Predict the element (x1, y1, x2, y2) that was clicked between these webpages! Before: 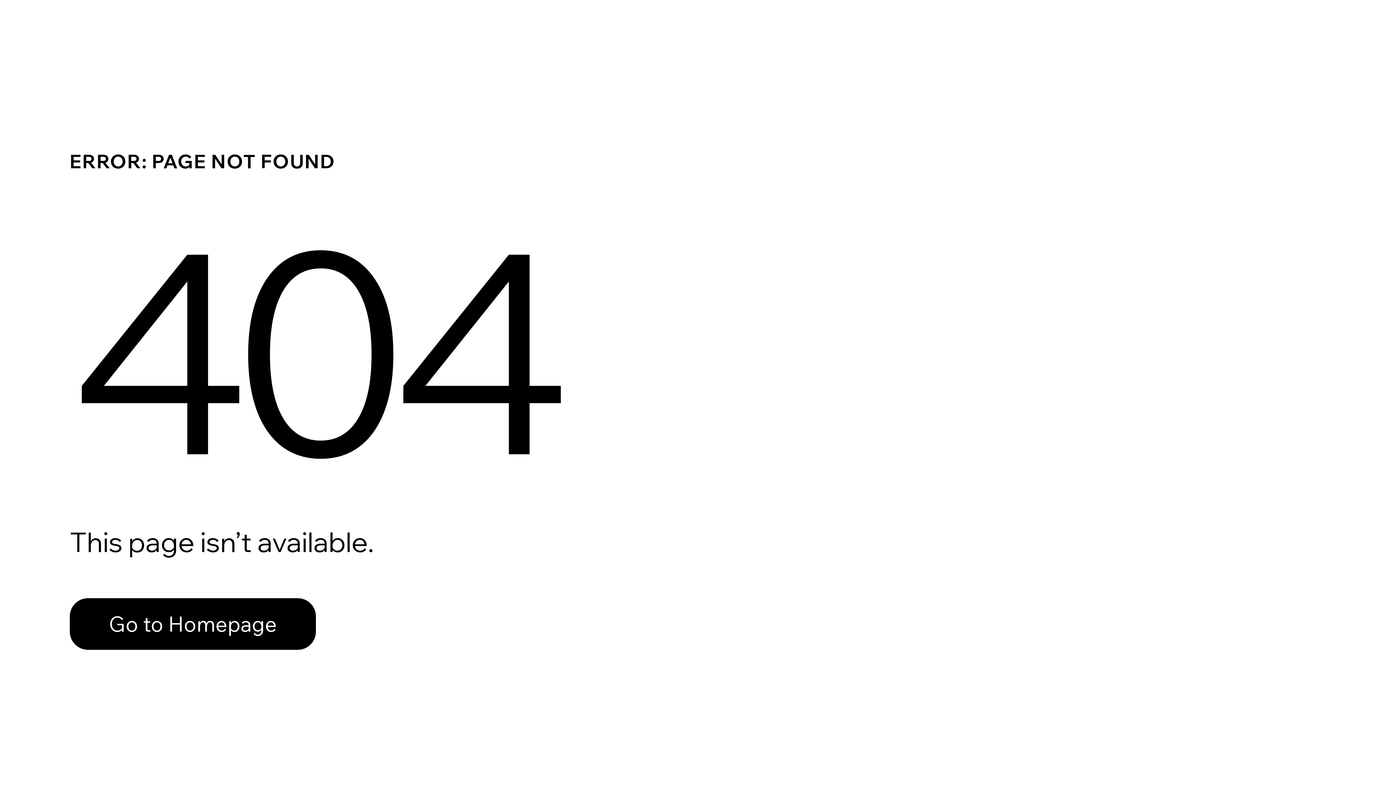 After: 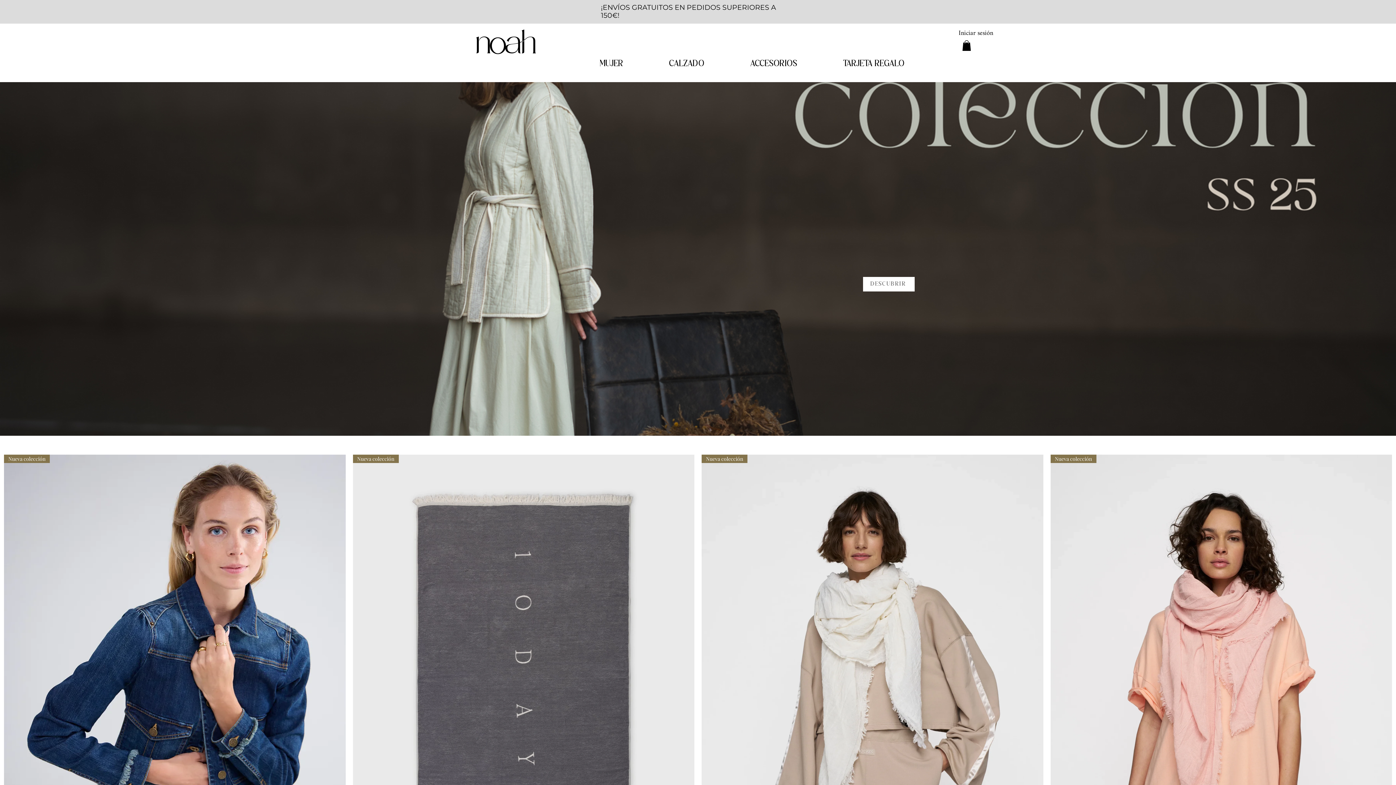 Action: bbox: (69, 598, 316, 650) label: Go to Homepage